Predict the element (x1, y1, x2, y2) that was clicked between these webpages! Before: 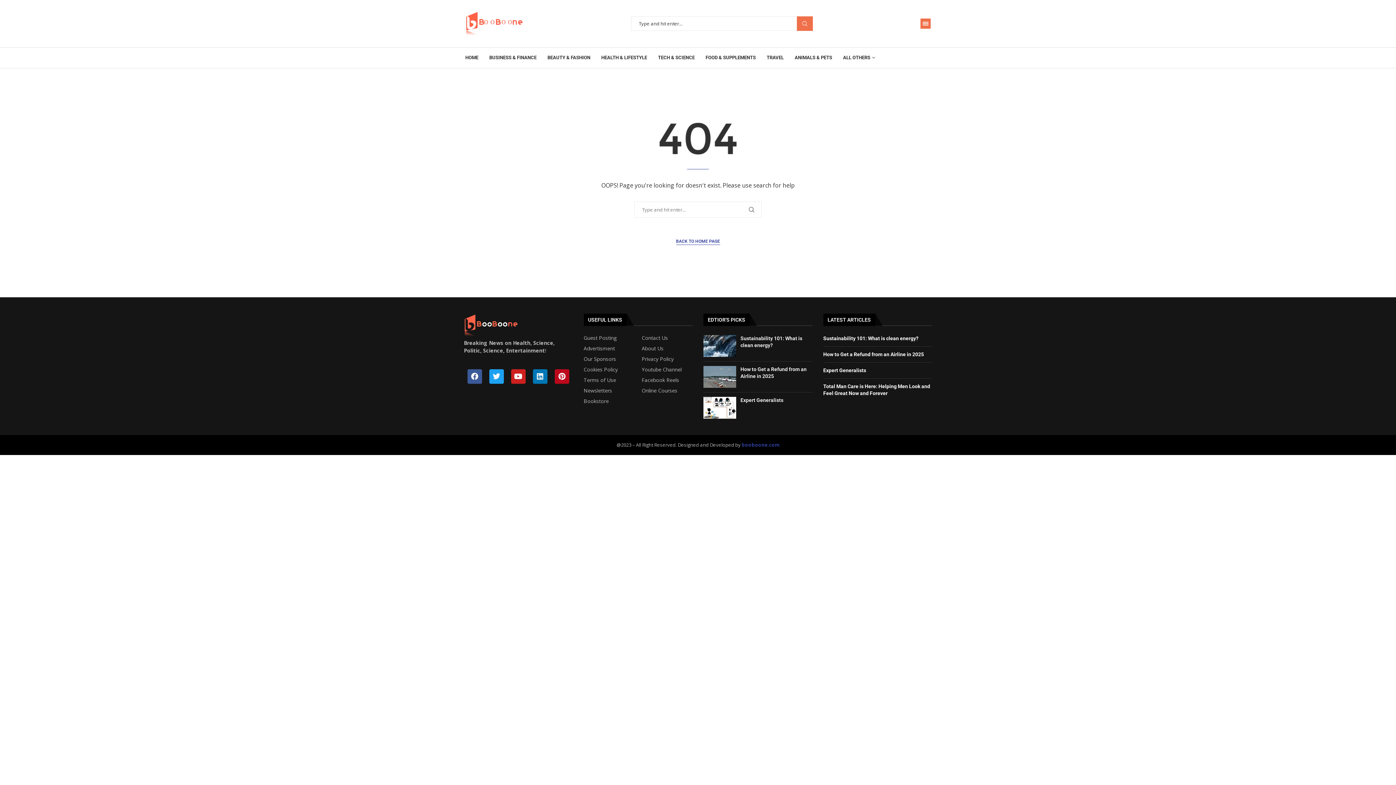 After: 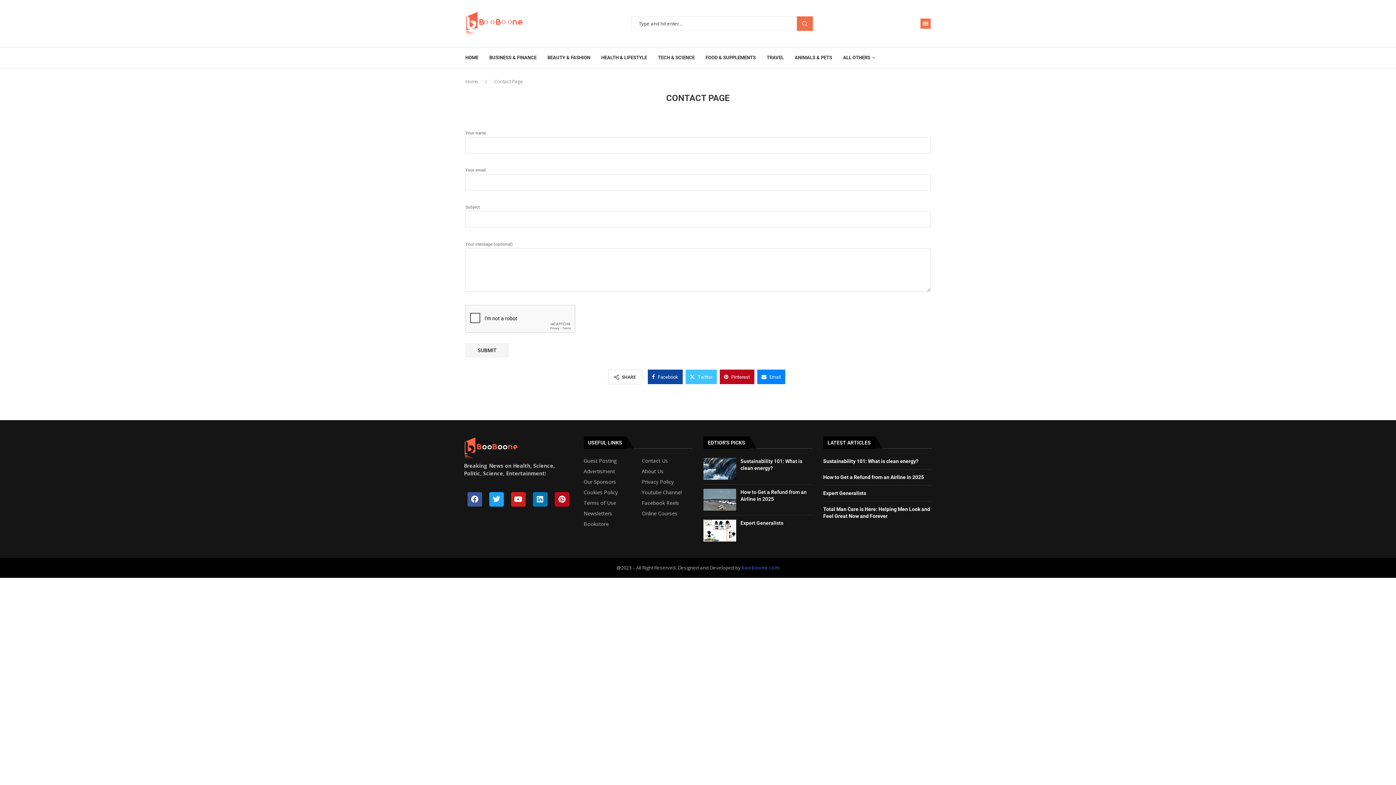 Action: bbox: (641, 335, 668, 340) label: Contact Us